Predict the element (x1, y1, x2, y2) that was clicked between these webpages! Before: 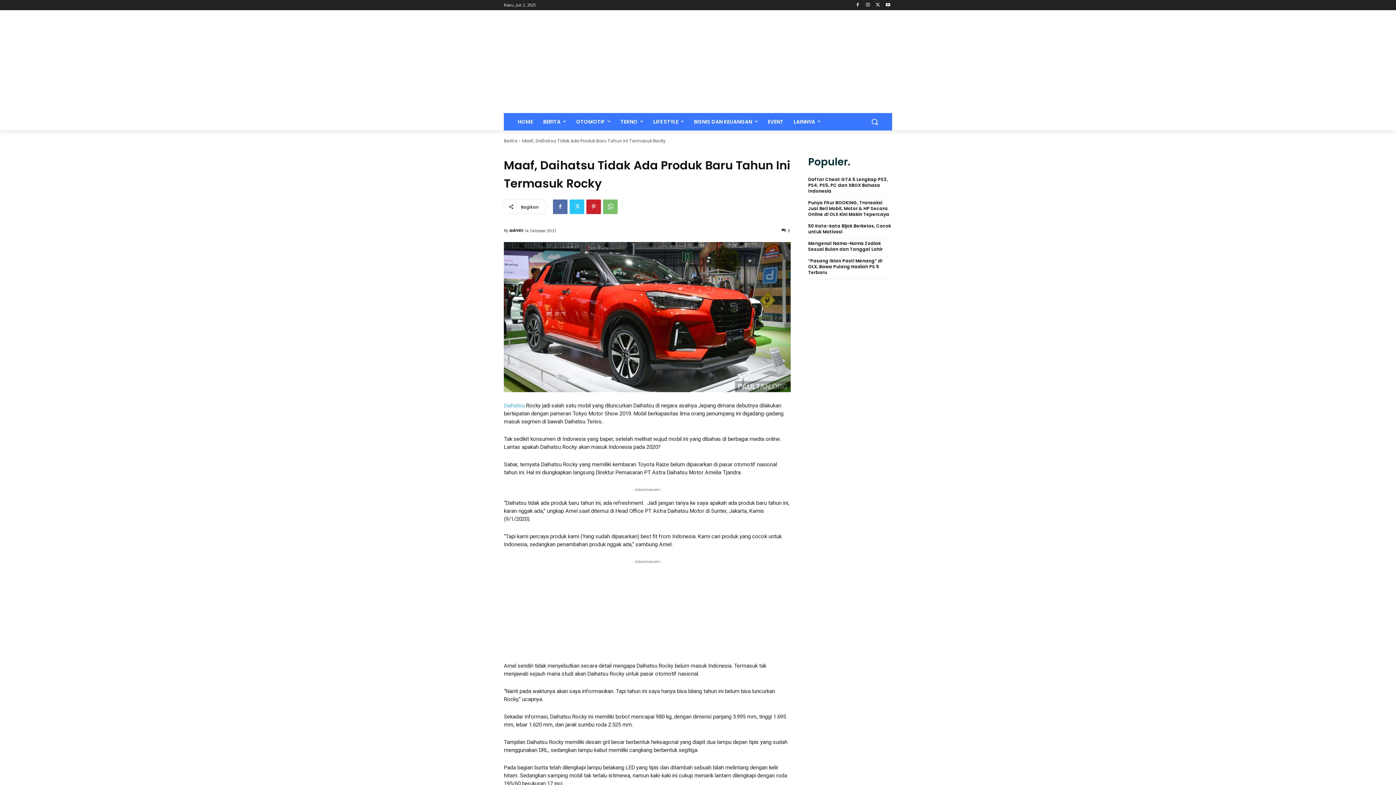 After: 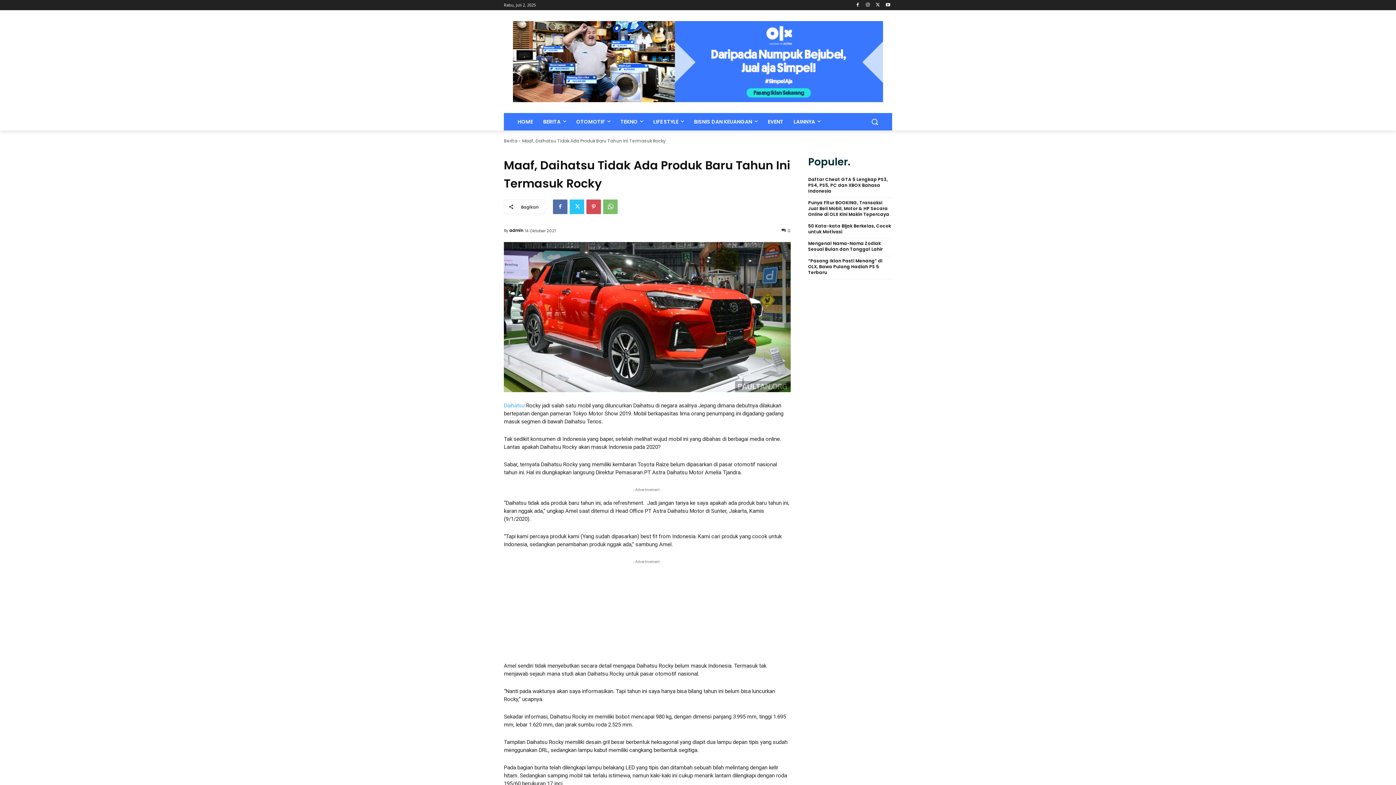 Action: bbox: (586, 199, 601, 214)